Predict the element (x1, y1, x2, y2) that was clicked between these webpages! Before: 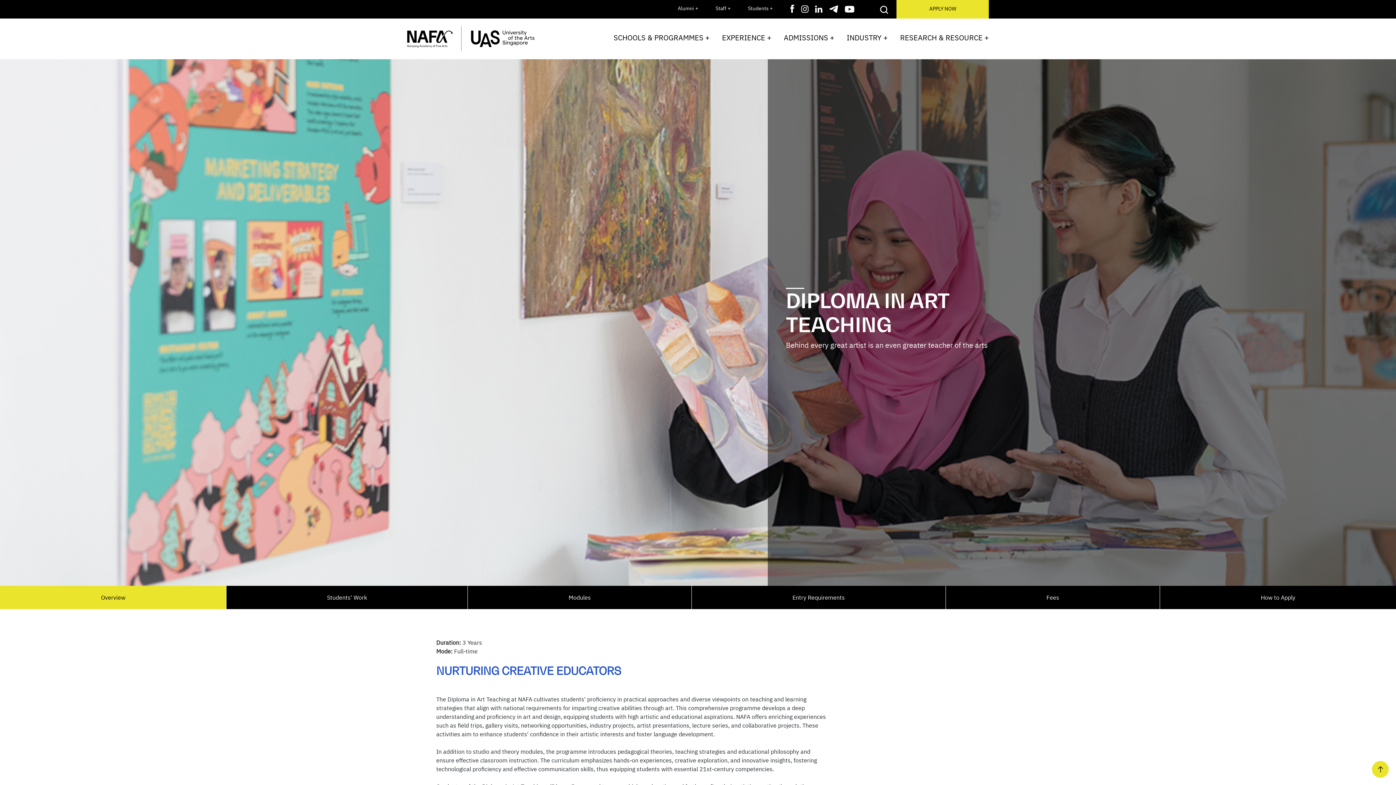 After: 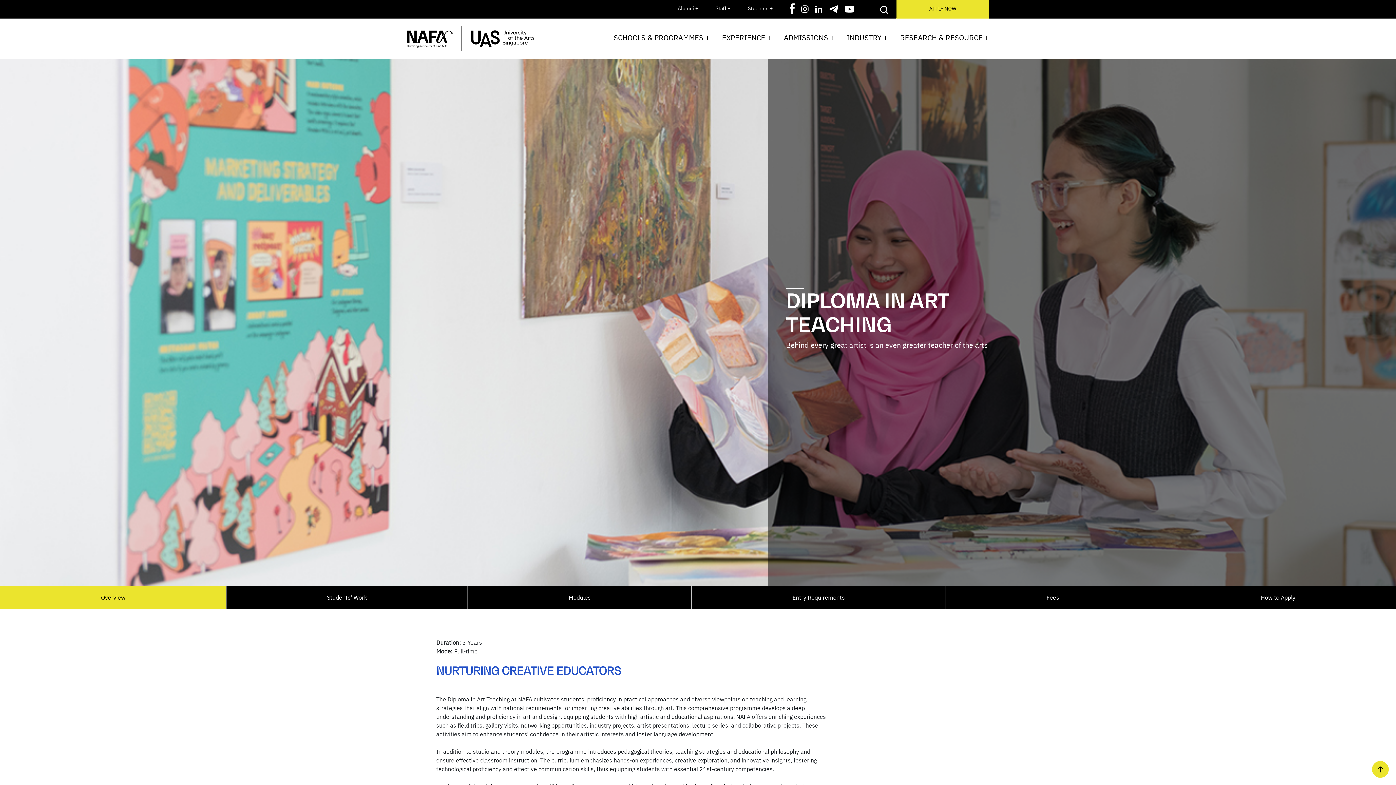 Action: bbox: (790, 4, 794, 13)